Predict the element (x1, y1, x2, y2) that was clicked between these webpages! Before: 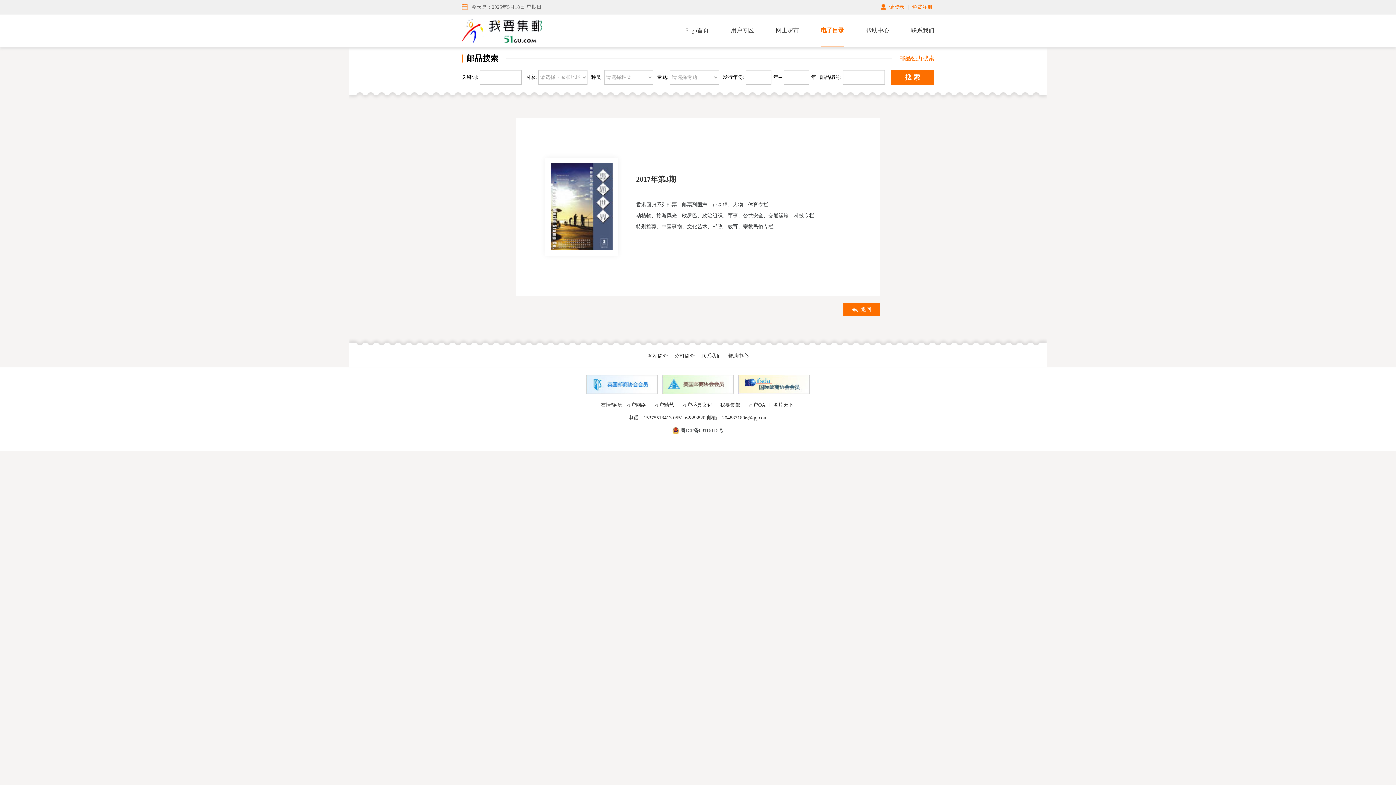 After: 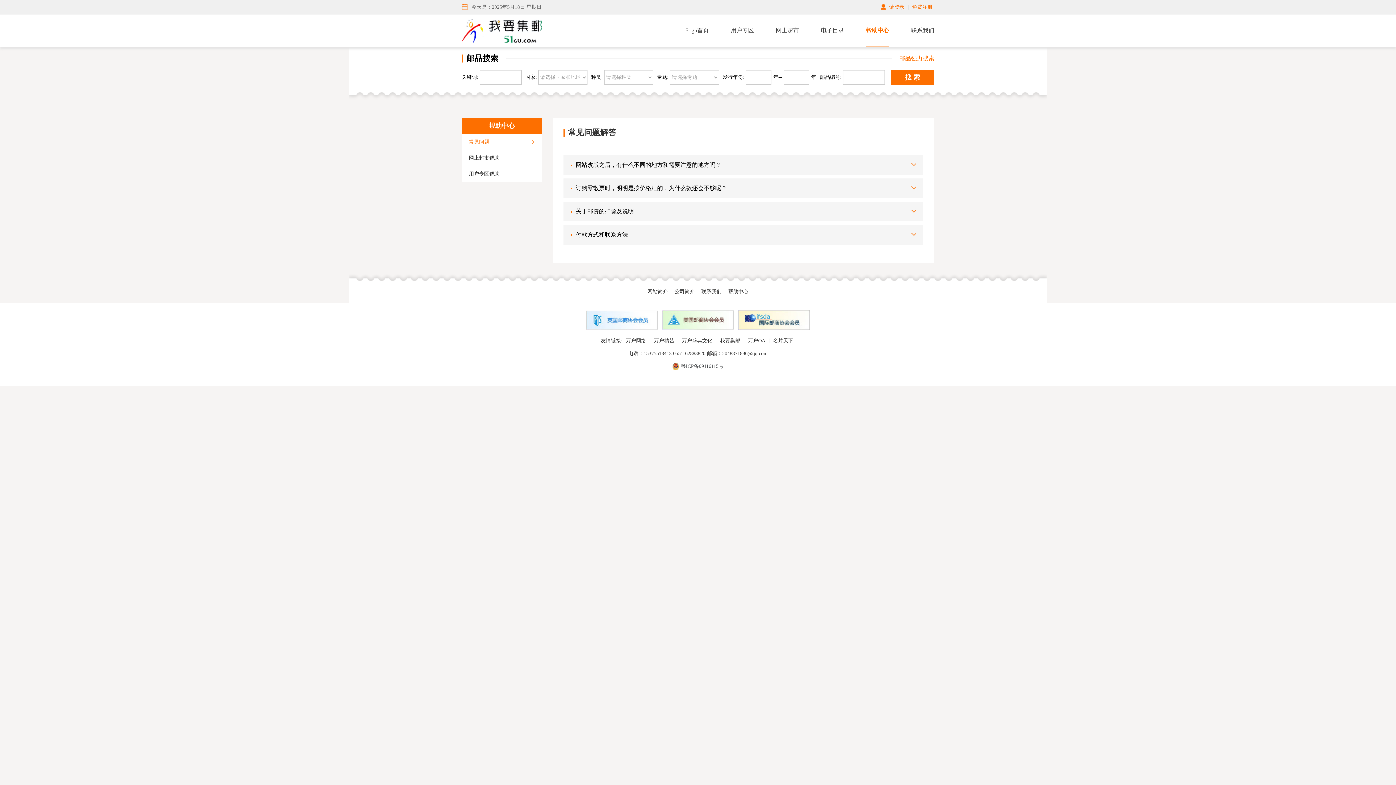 Action: label: 帮助中心 bbox: (728, 352, 748, 359)